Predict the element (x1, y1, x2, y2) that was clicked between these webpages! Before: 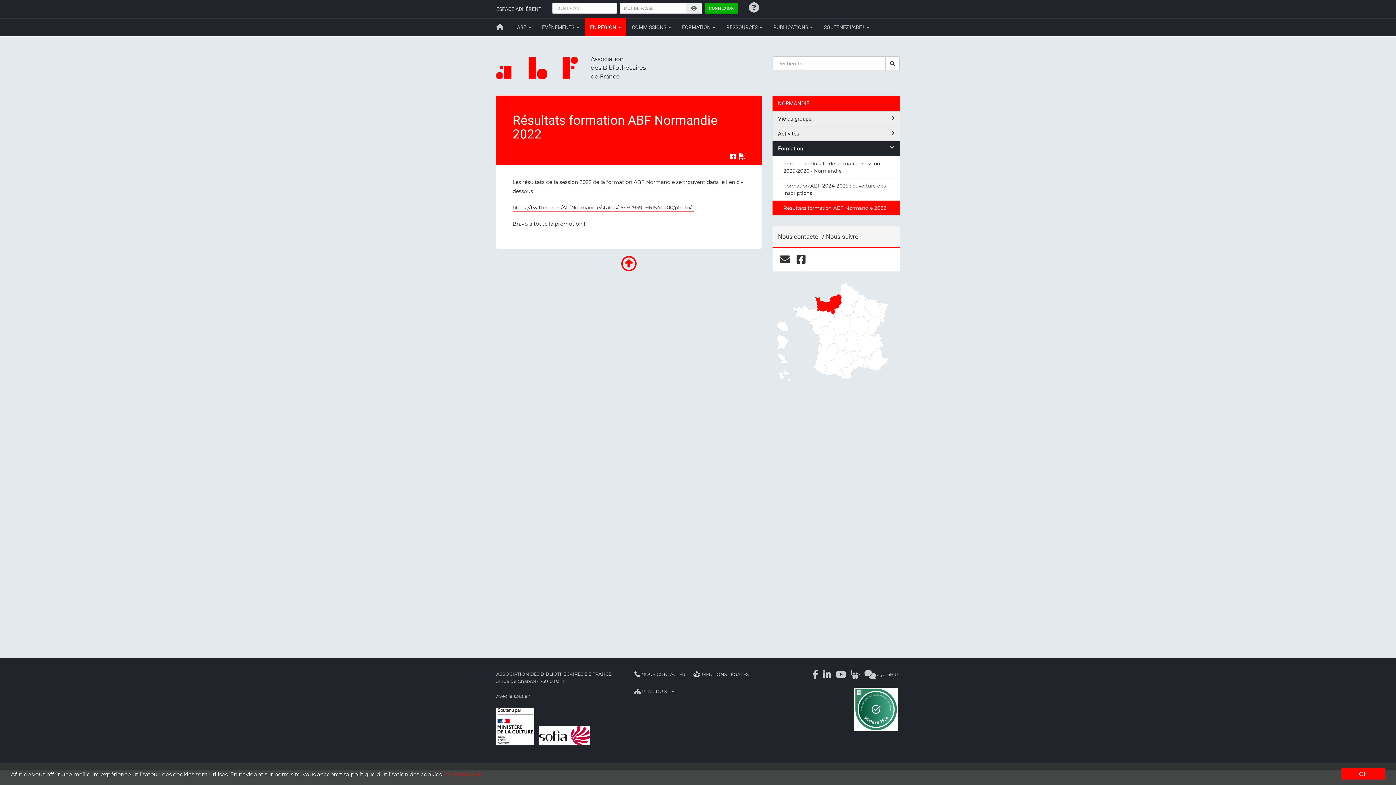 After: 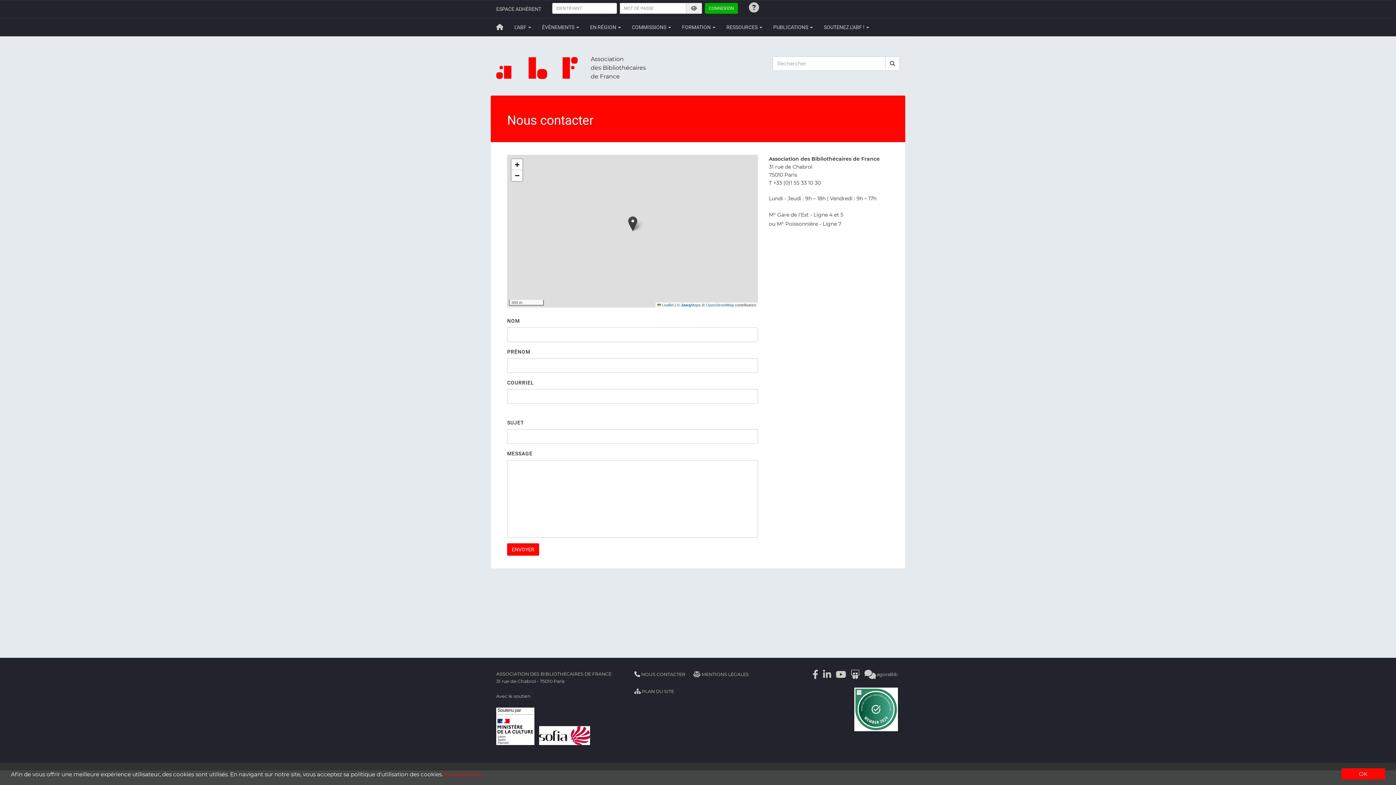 Action: label:  NOUS CONTACTER bbox: (634, 672, 685, 677)